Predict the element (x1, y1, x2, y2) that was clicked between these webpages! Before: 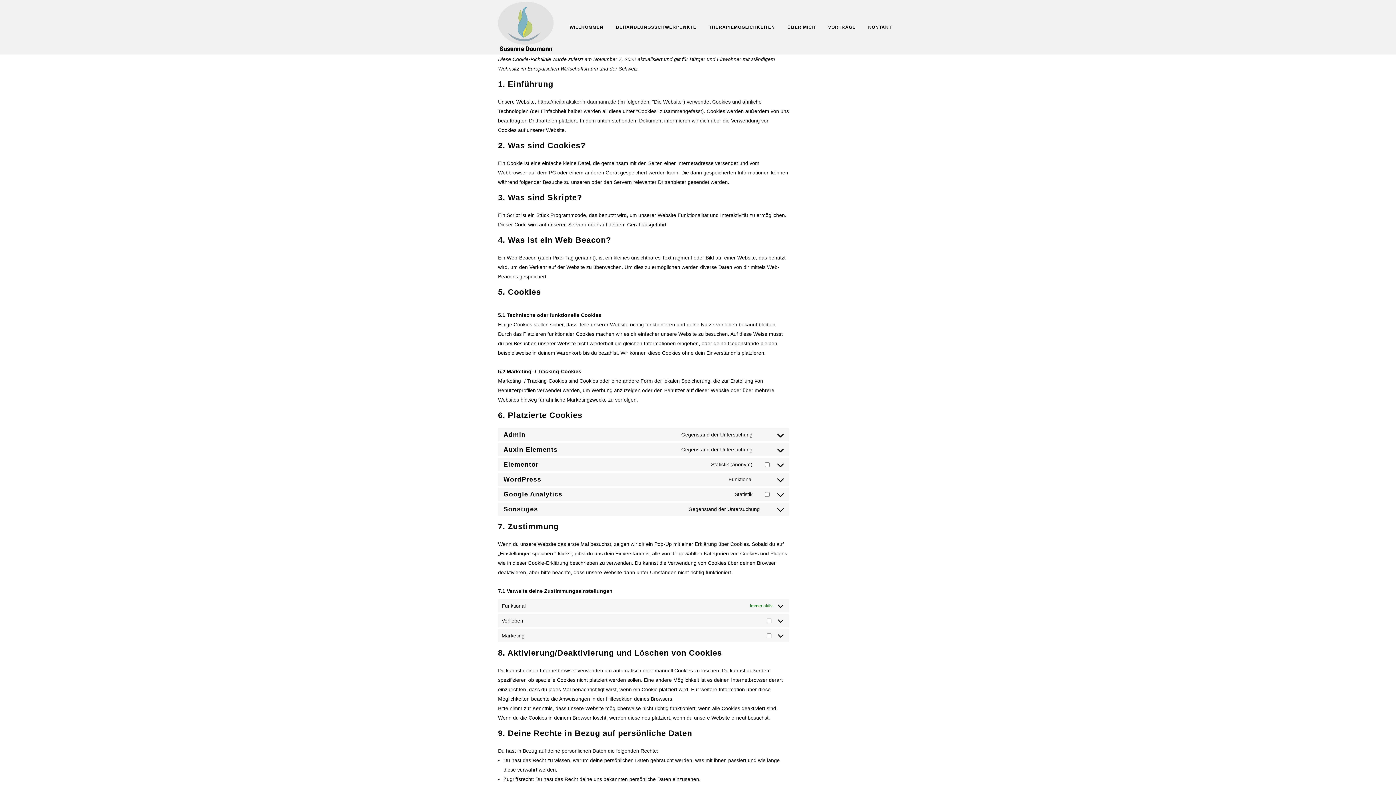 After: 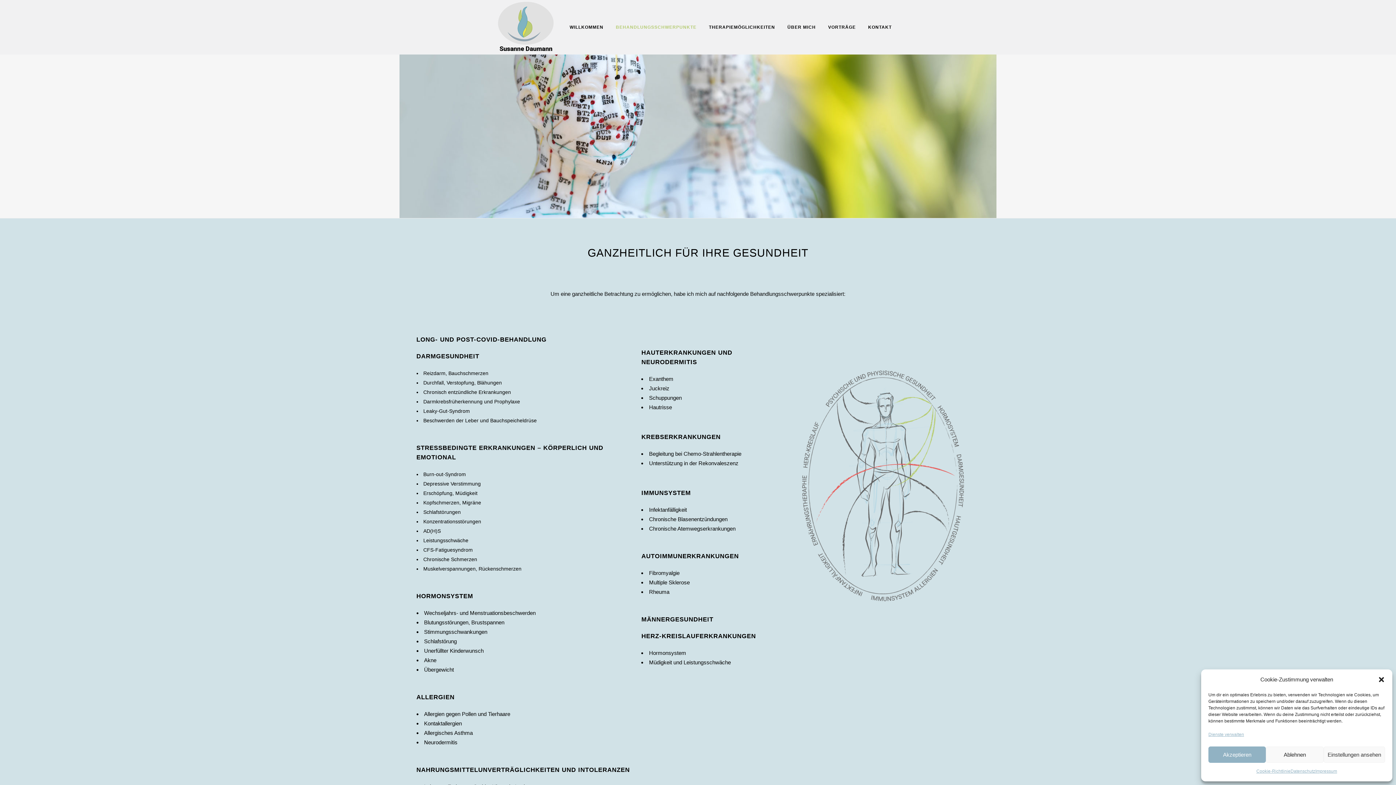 Action: label: BEHANDLUNGSSCHWERPUNKTE bbox: (609, 0, 702, 54)